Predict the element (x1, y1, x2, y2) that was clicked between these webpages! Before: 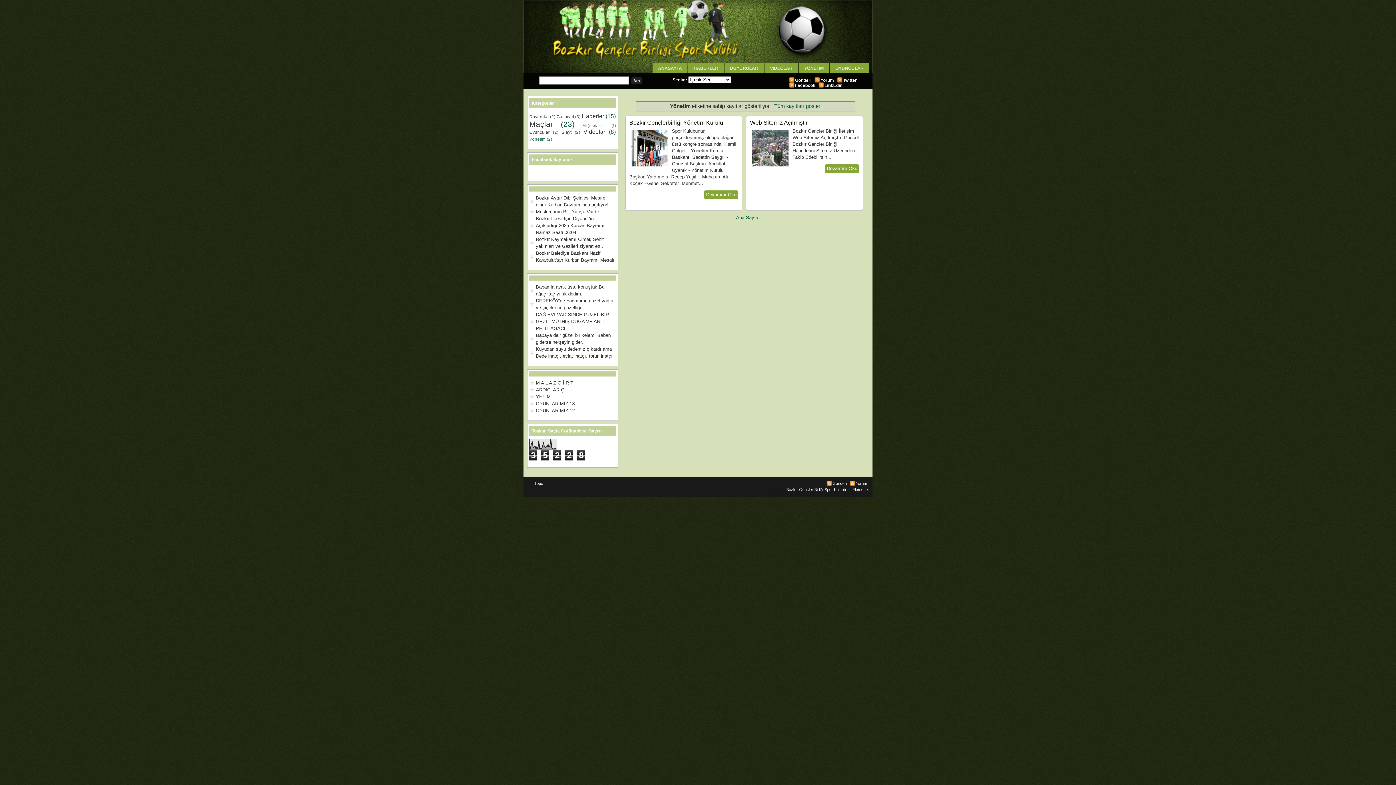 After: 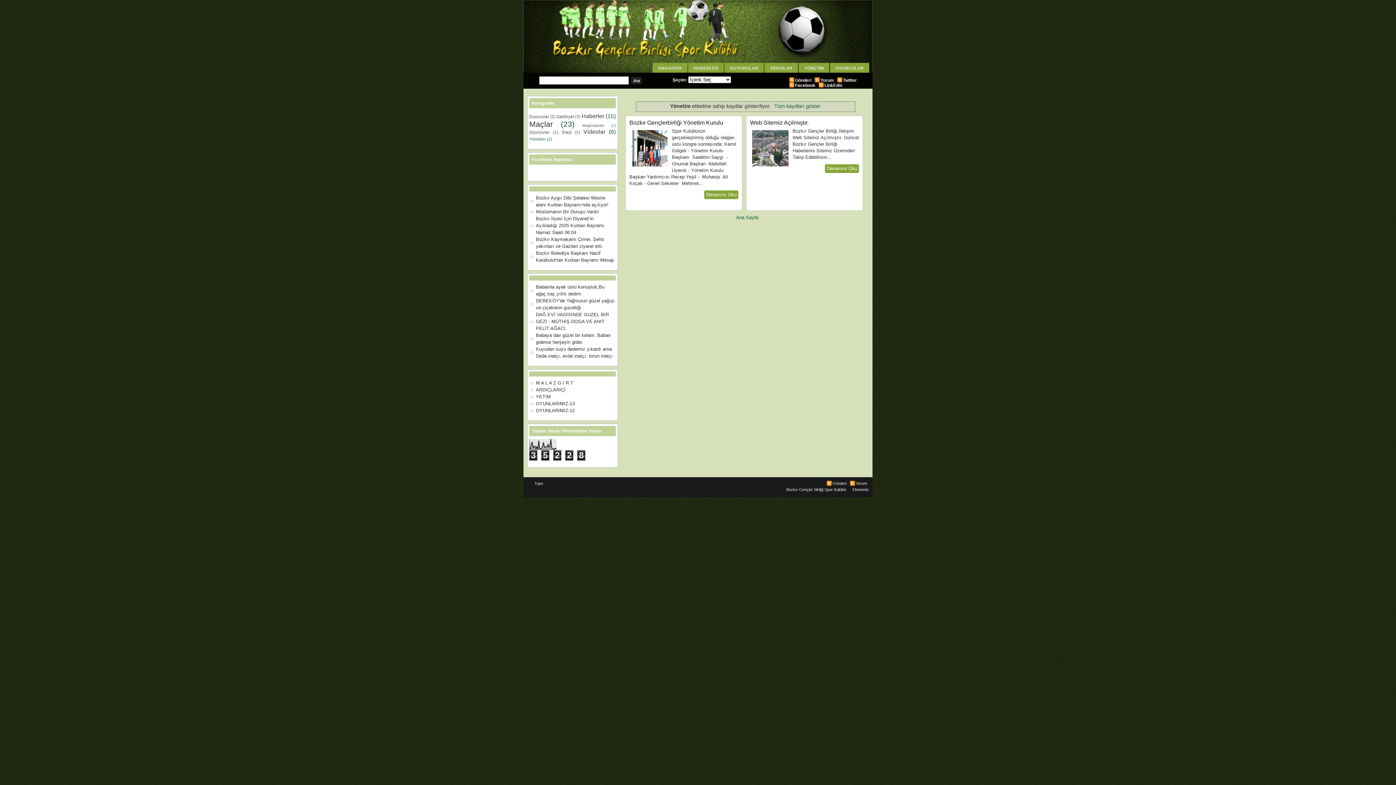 Action: bbox: (536, 401, 574, 406) label: OYUNLARIMIZ-13